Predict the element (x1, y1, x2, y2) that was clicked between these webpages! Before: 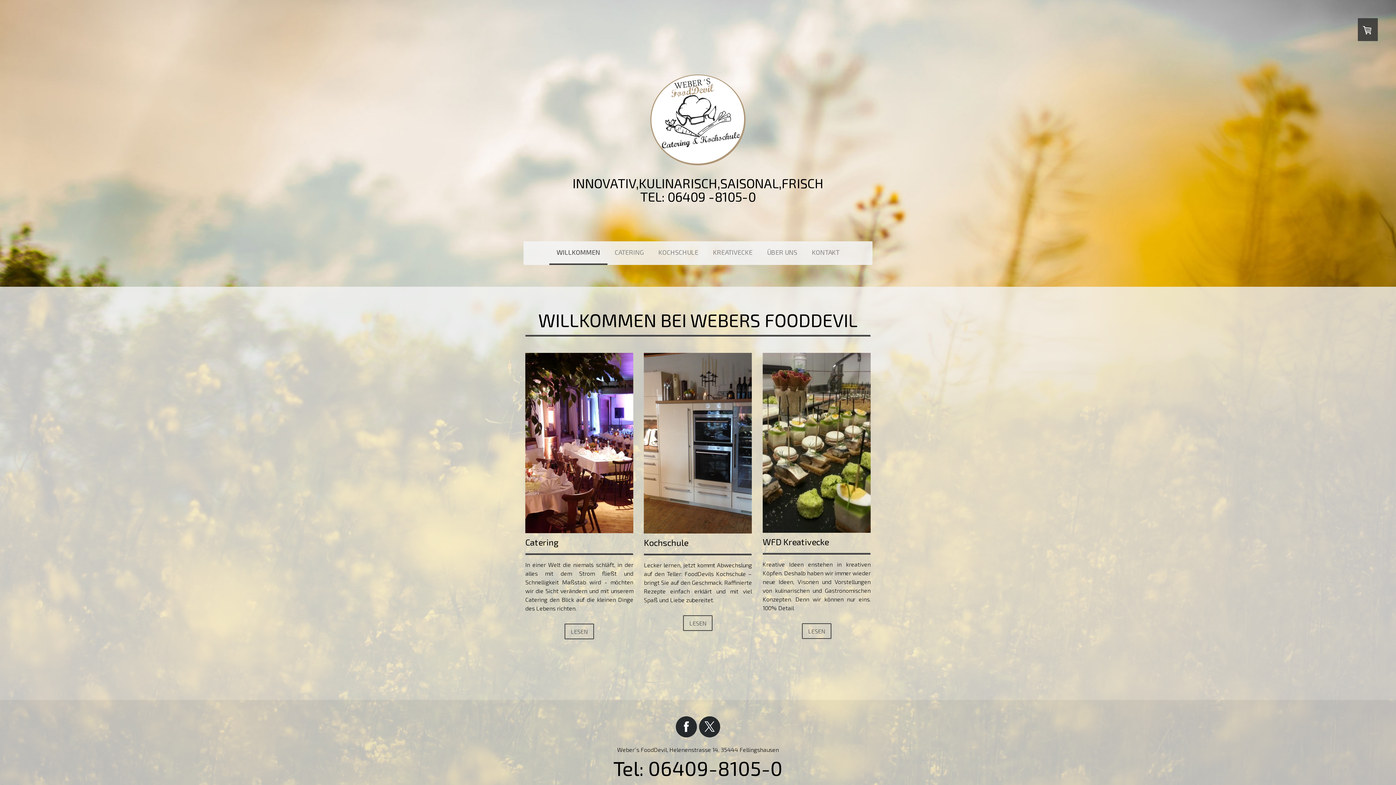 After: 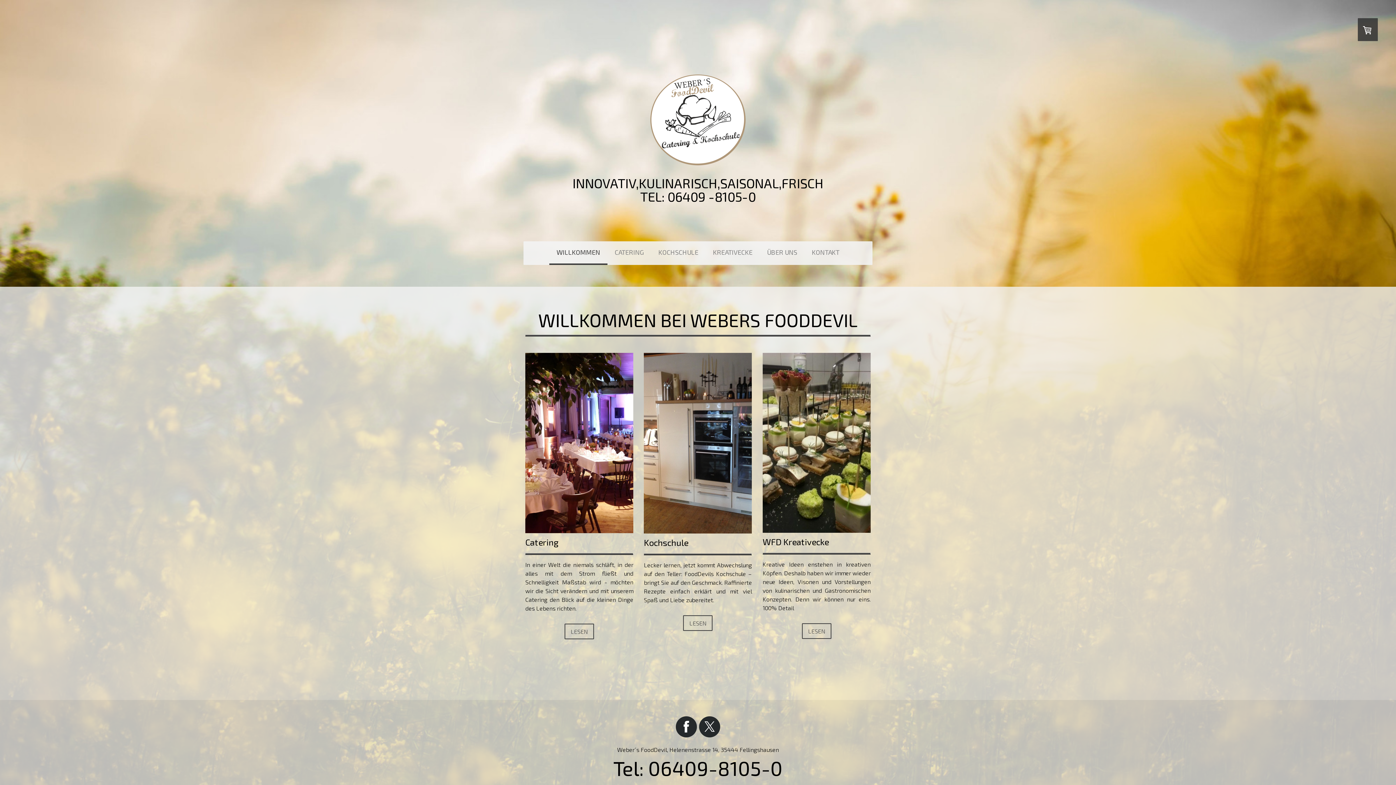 Action: bbox: (676, 716, 697, 737)